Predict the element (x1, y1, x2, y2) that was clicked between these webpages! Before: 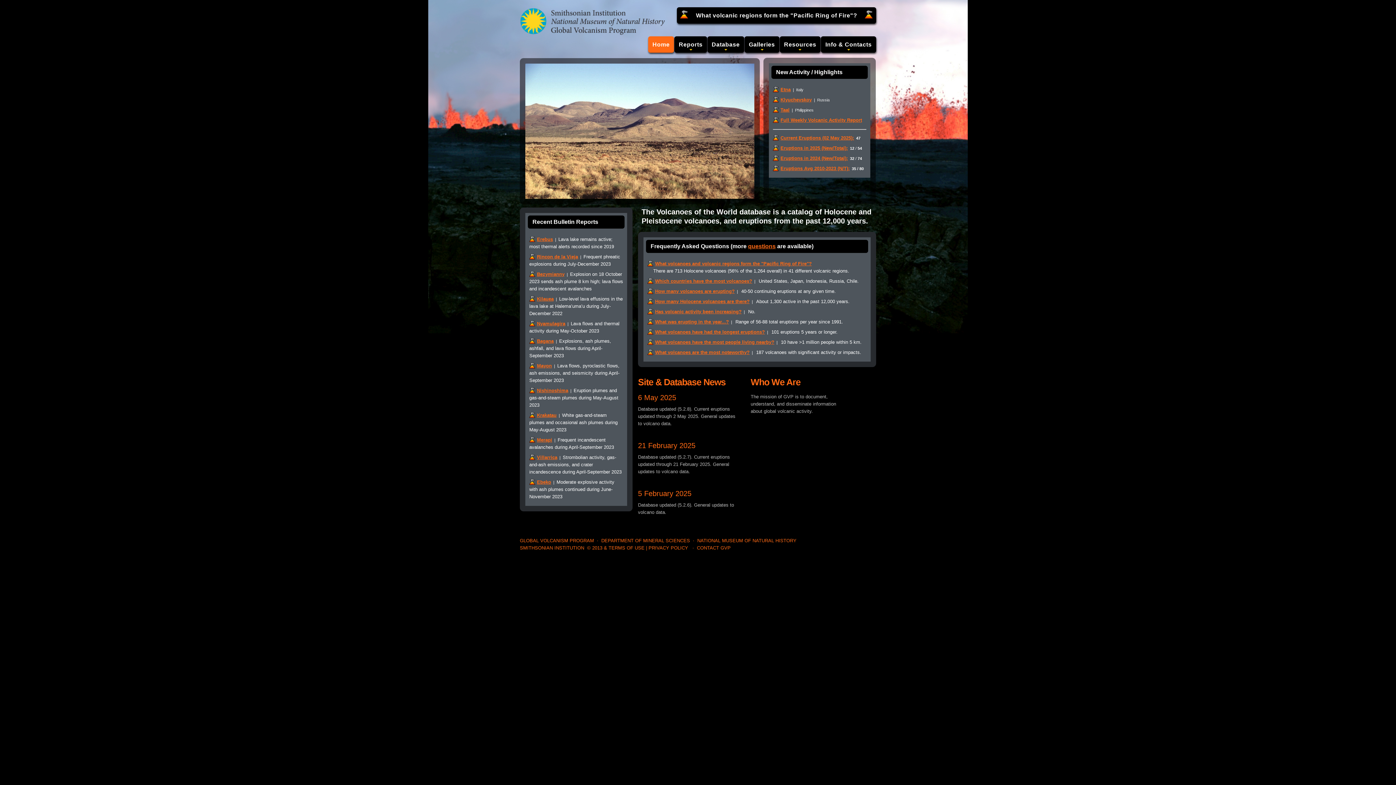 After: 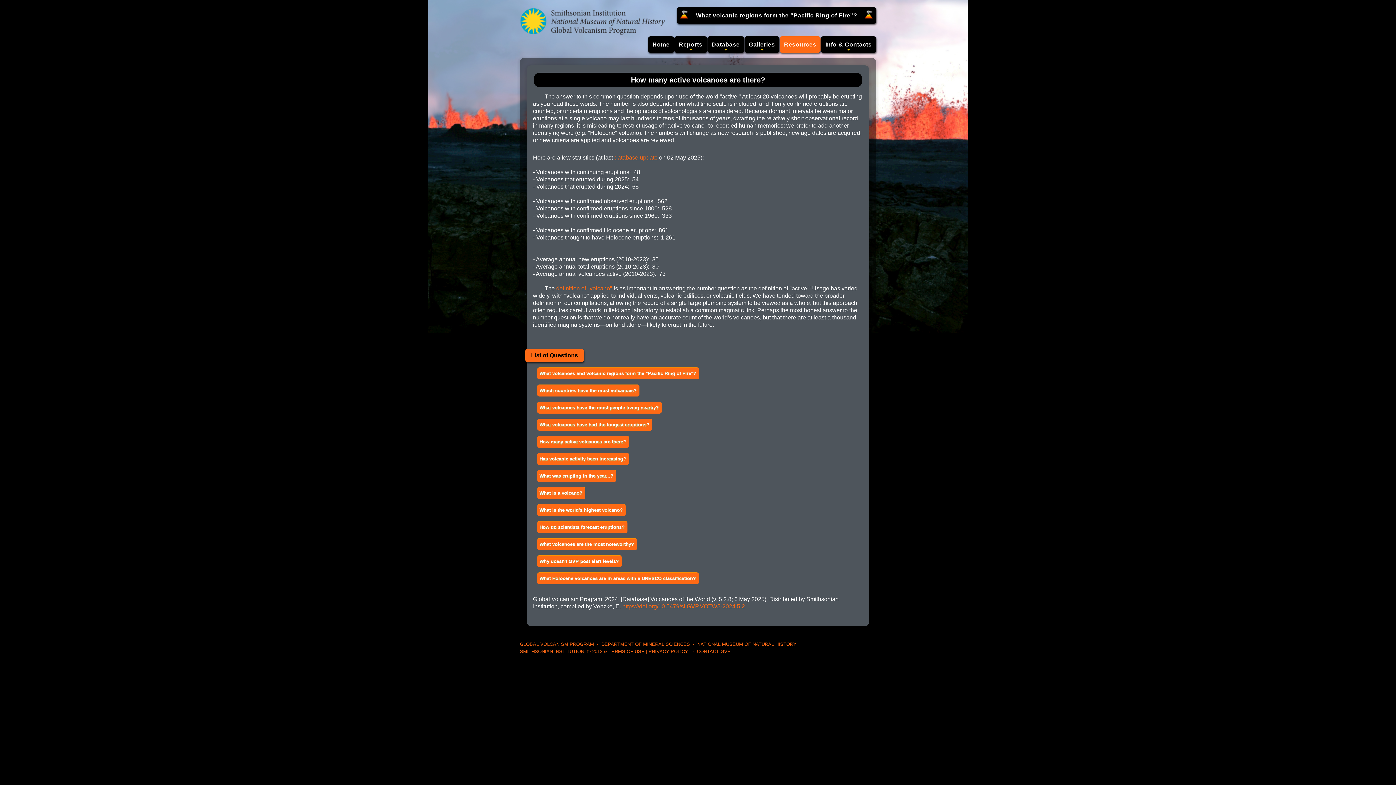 Action: label: How many volcanoes are erupting? bbox: (647, 286, 734, 297)